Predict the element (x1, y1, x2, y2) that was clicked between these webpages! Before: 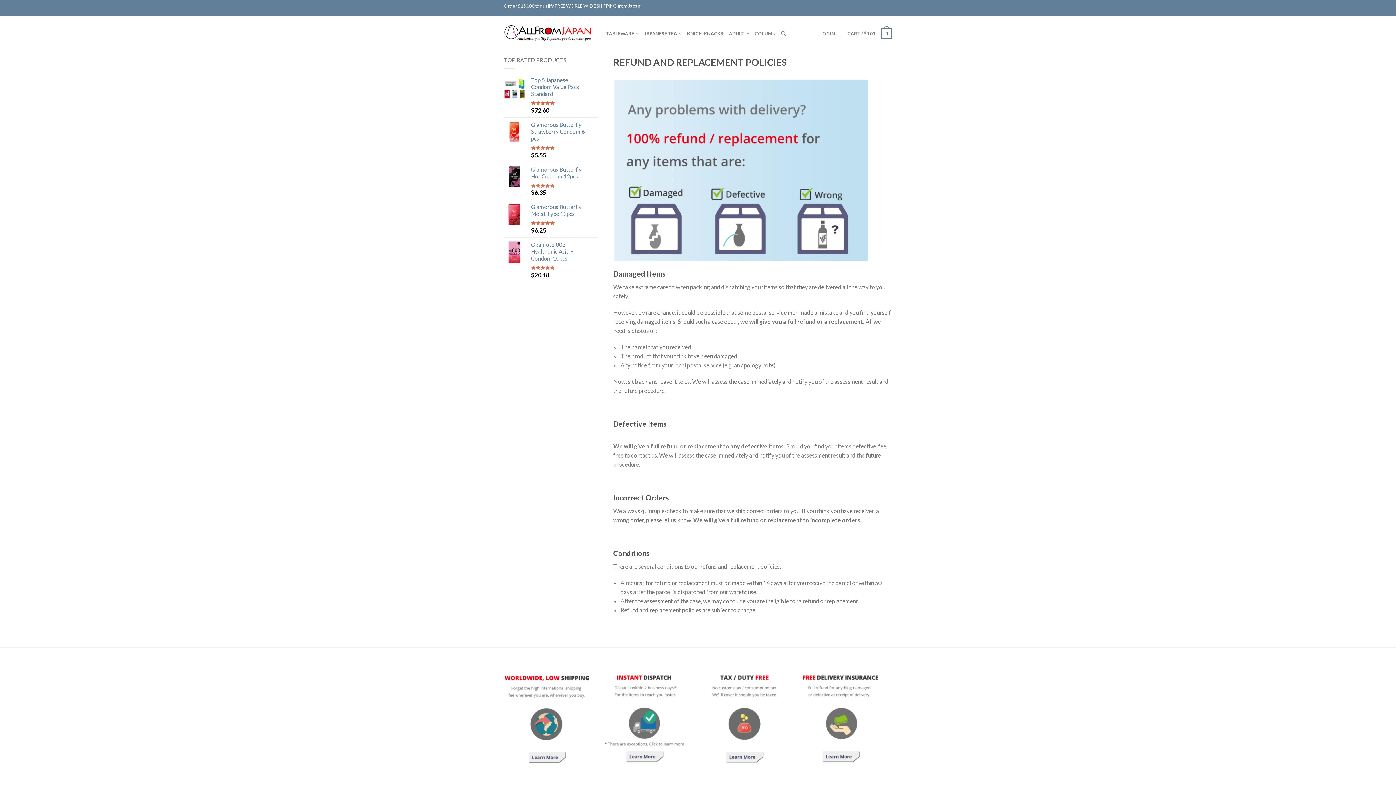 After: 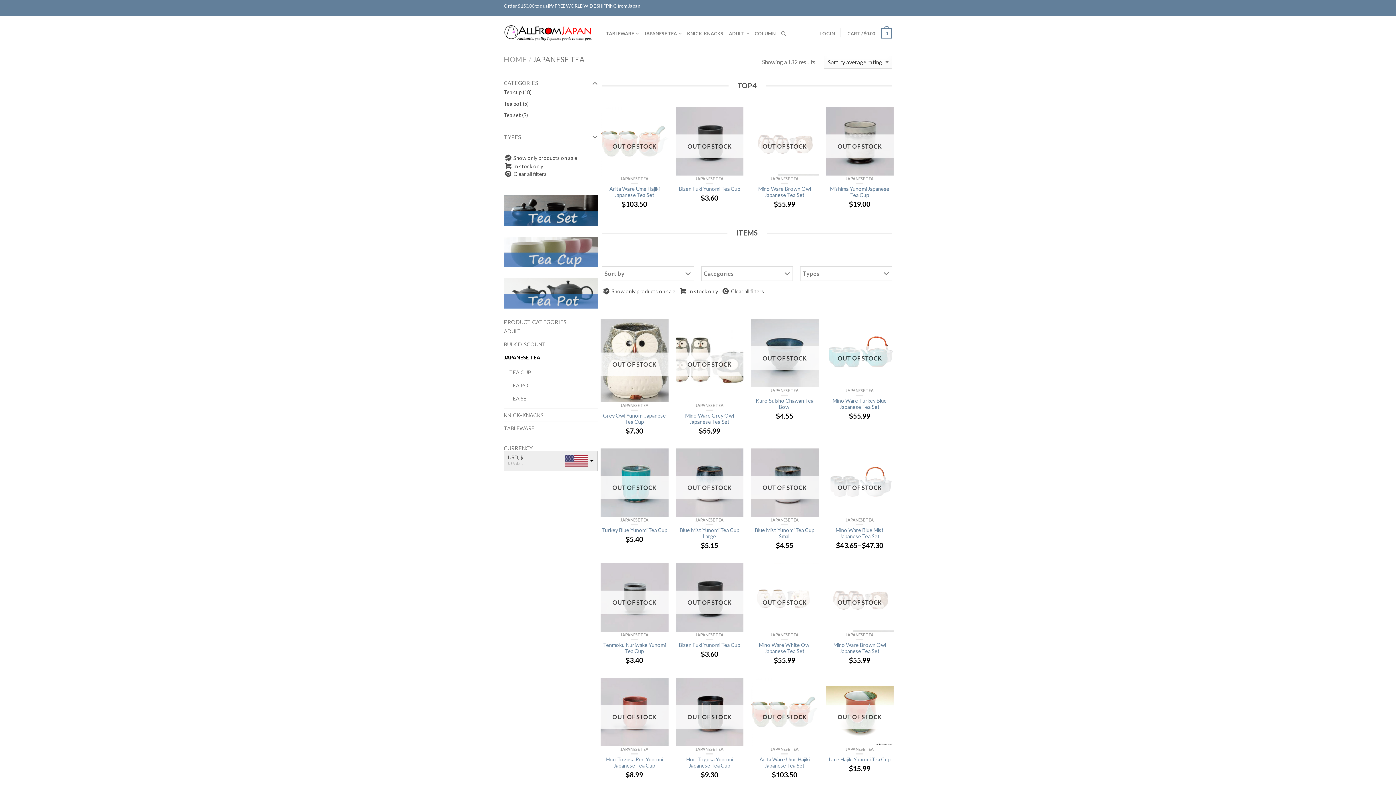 Action: bbox: (644, 26, 681, 40) label: JAPANESE TEA